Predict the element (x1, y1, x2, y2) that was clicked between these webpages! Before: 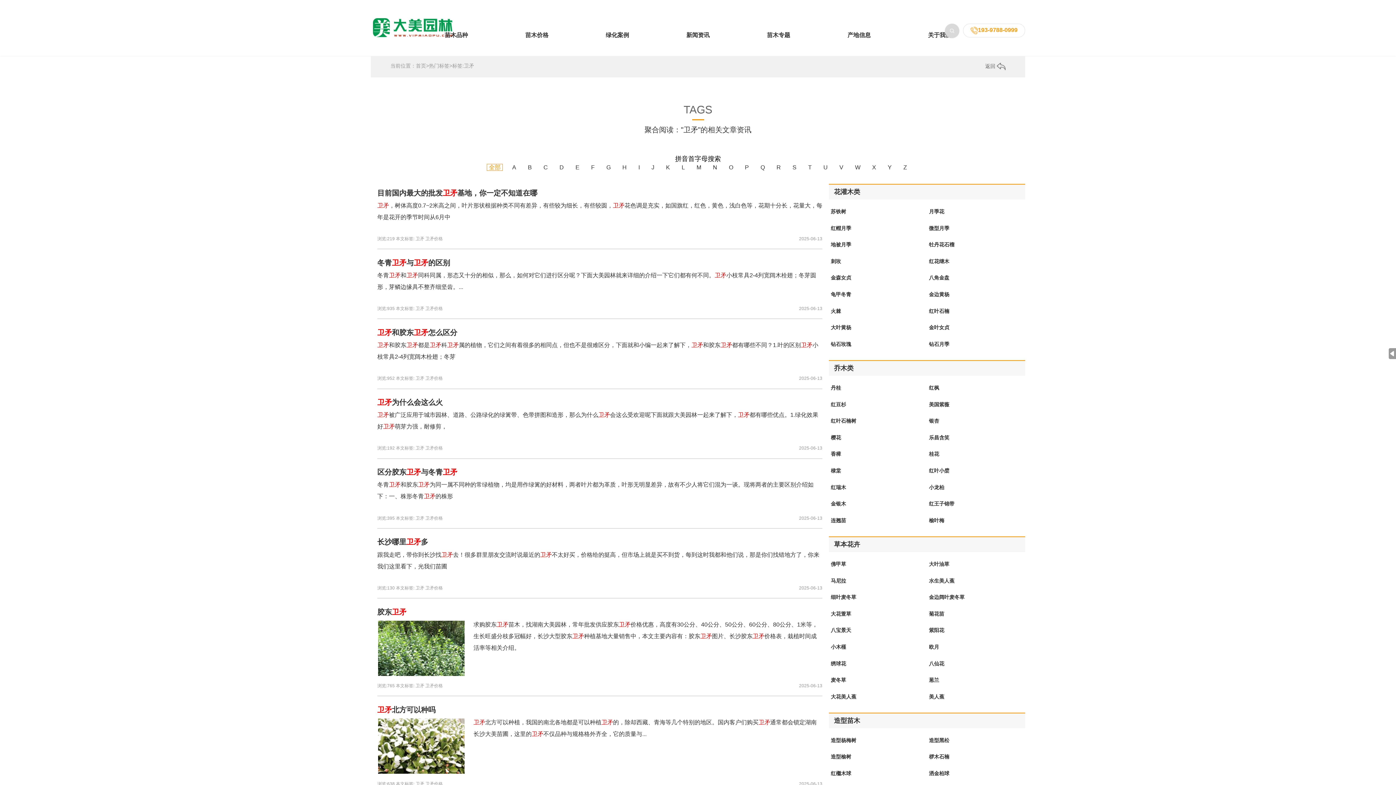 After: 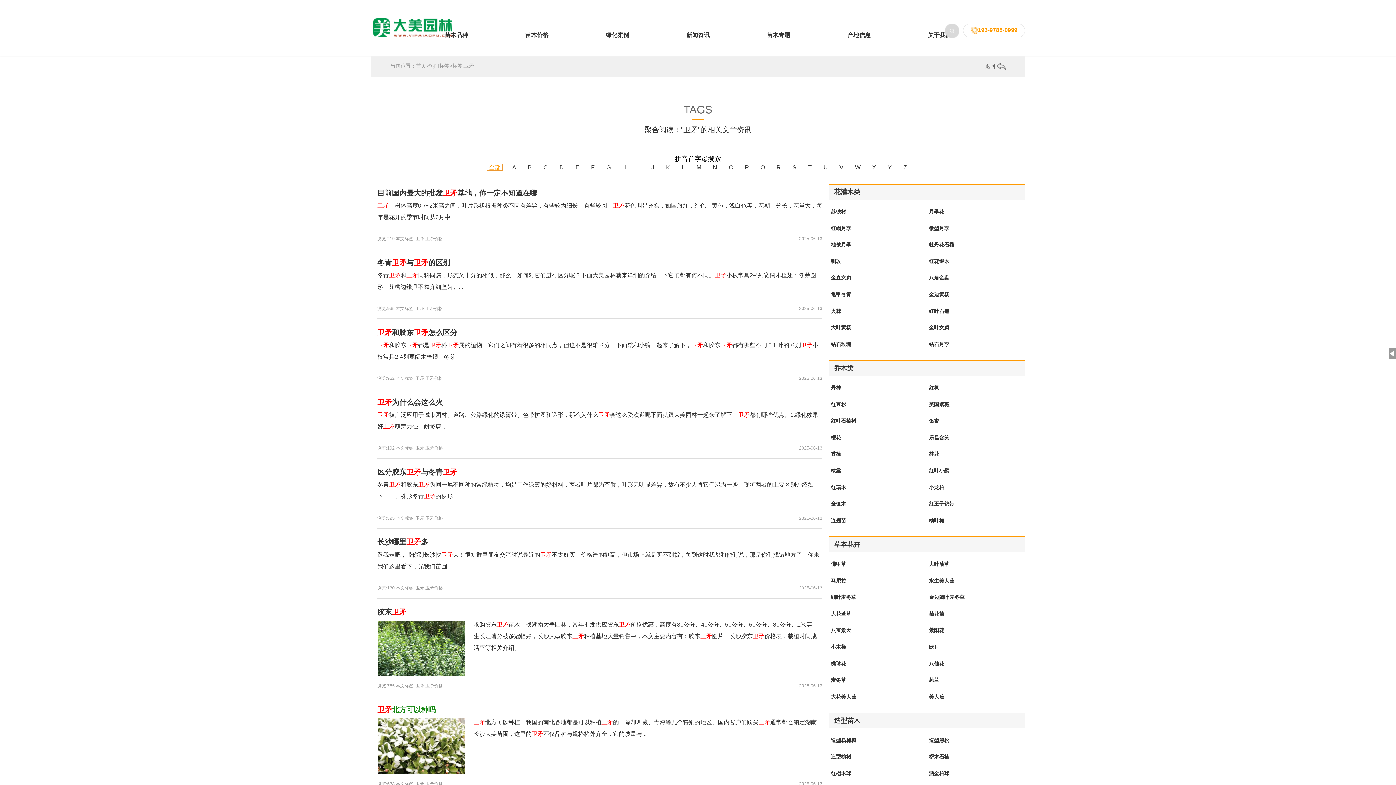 Action: label: 卫矛北方可以种吗 bbox: (377, 706, 435, 714)